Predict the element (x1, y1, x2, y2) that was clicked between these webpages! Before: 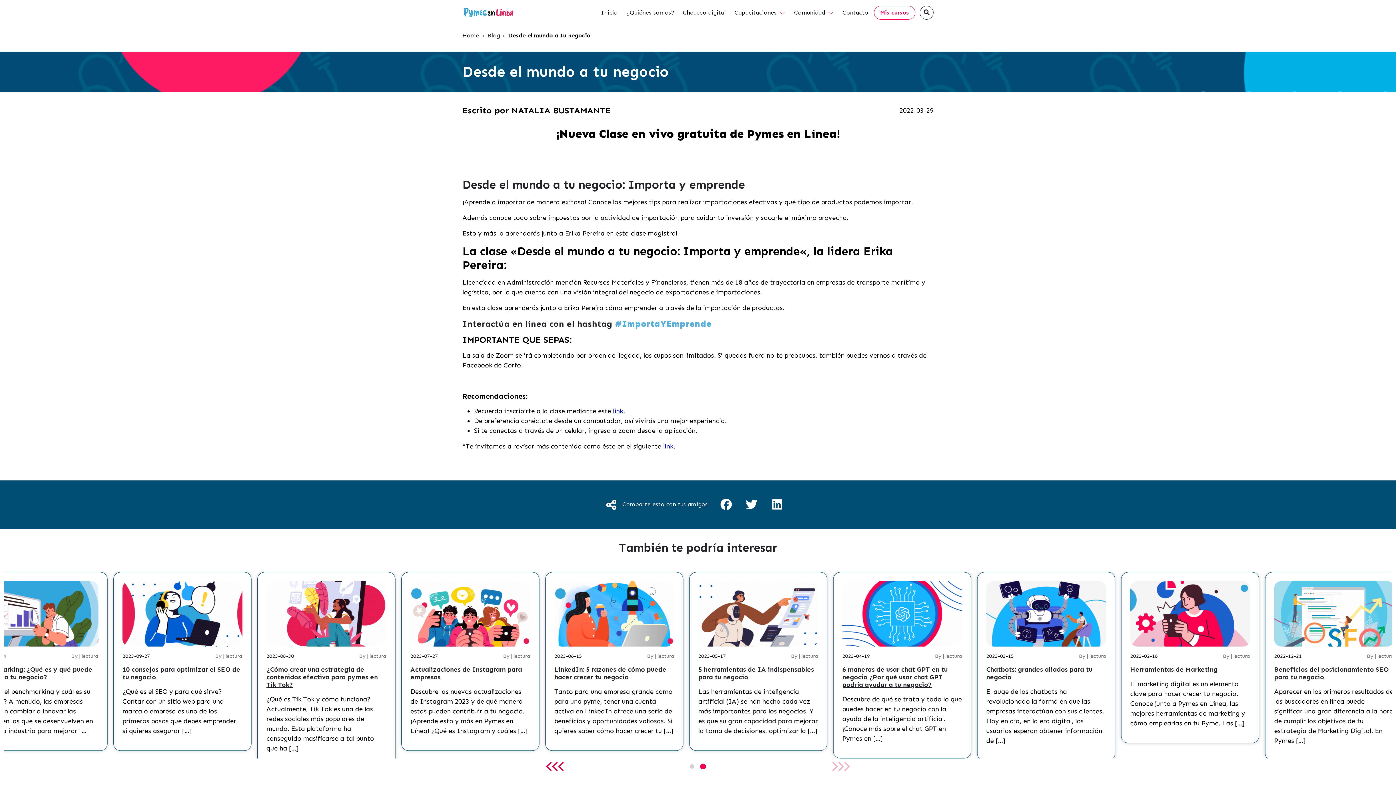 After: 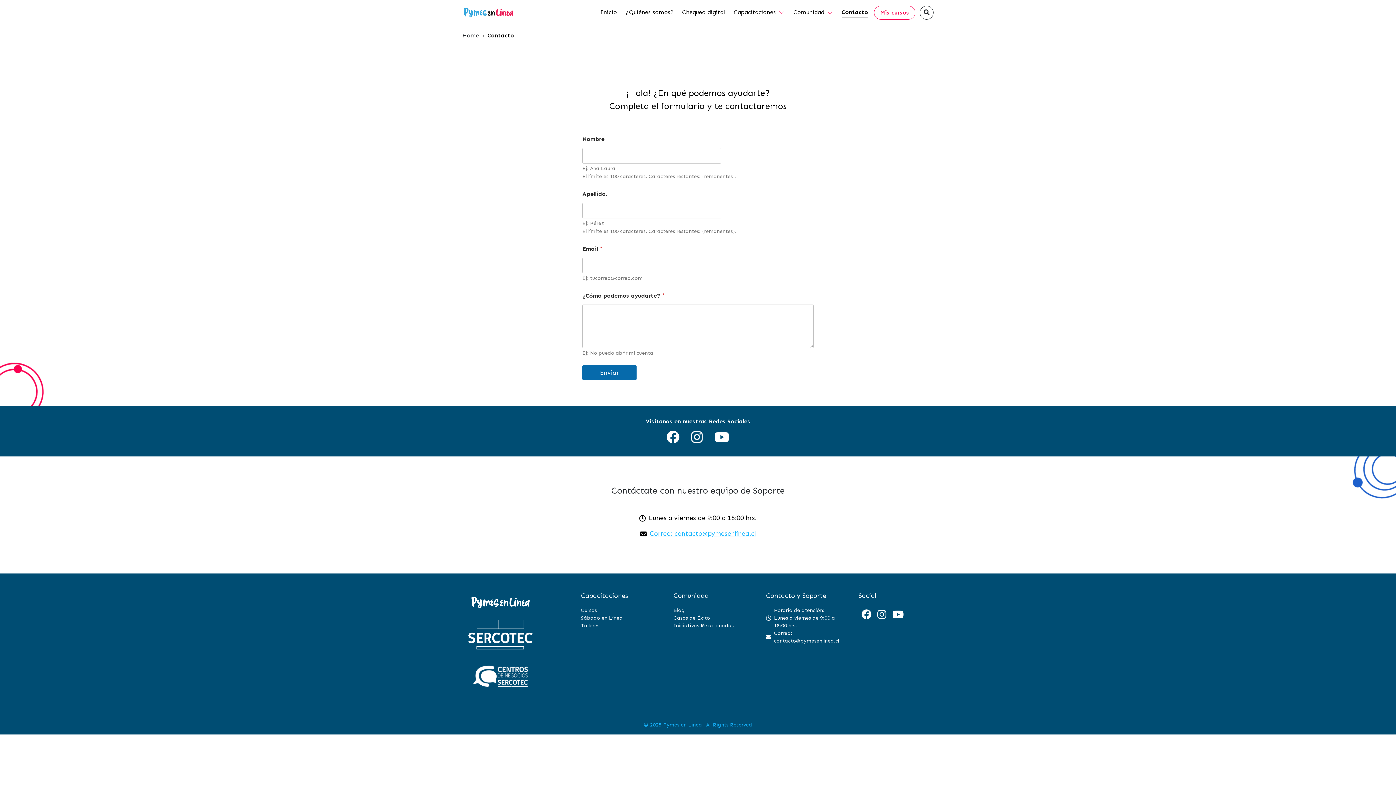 Action: bbox: (842, 8, 868, 17) label: Contacto